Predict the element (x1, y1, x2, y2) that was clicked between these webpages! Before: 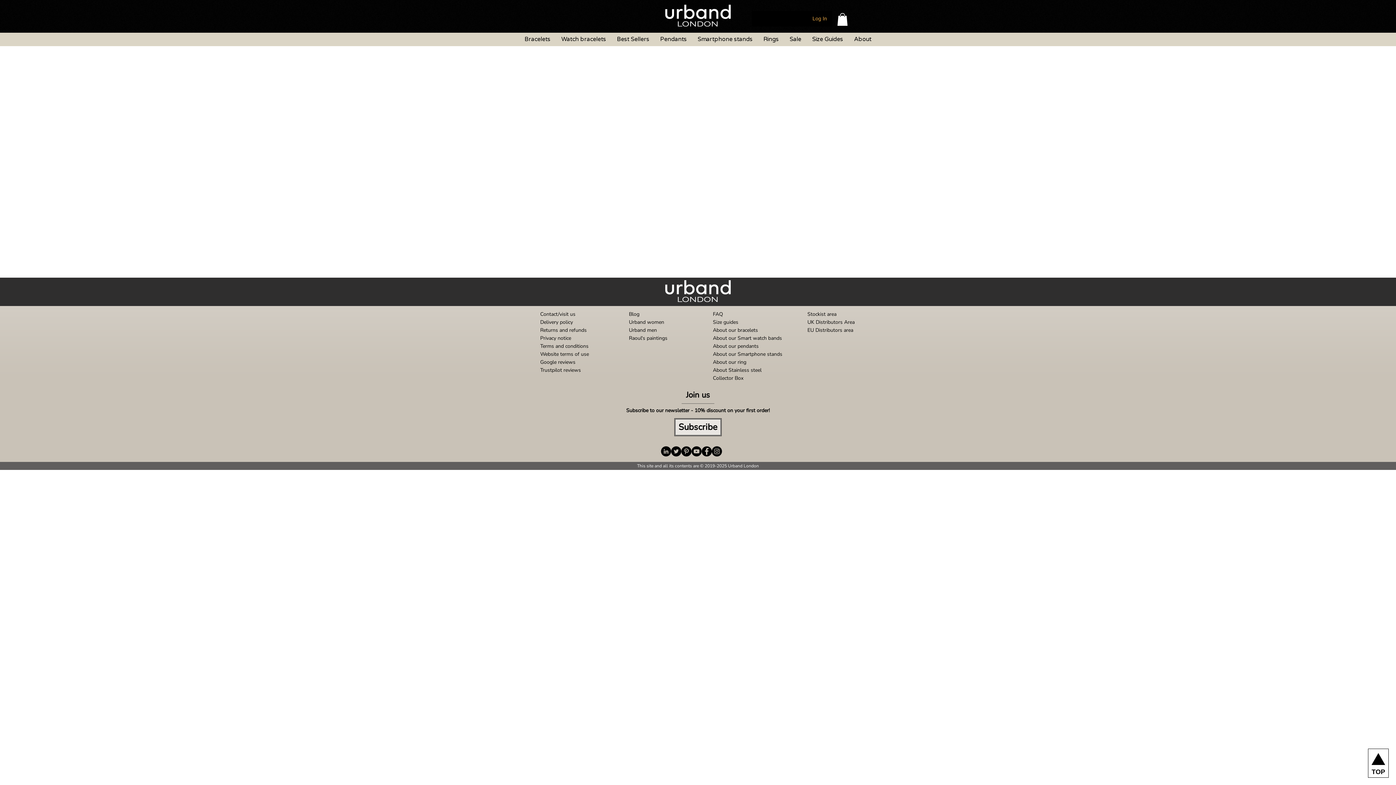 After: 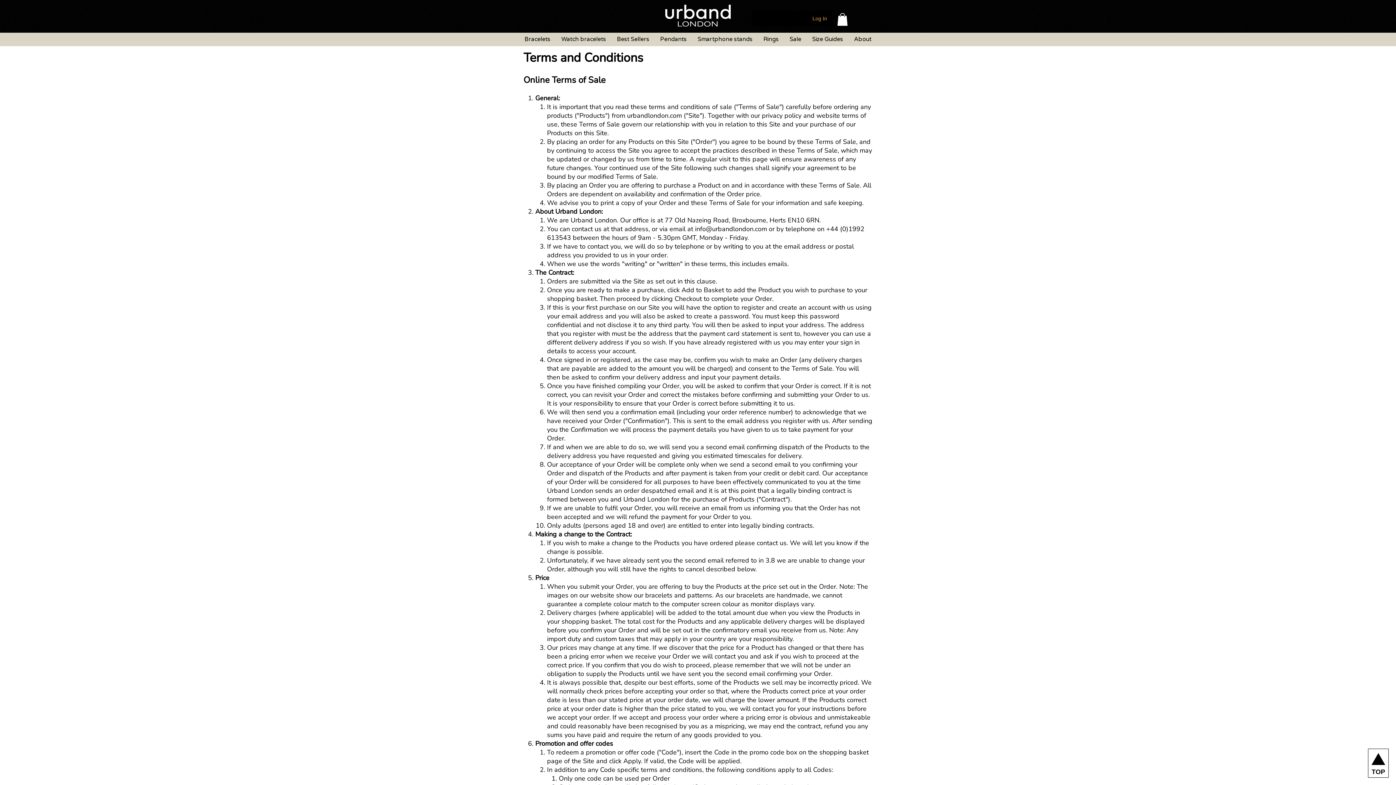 Action: label: Terms and conditions bbox: (540, 342, 588, 349)